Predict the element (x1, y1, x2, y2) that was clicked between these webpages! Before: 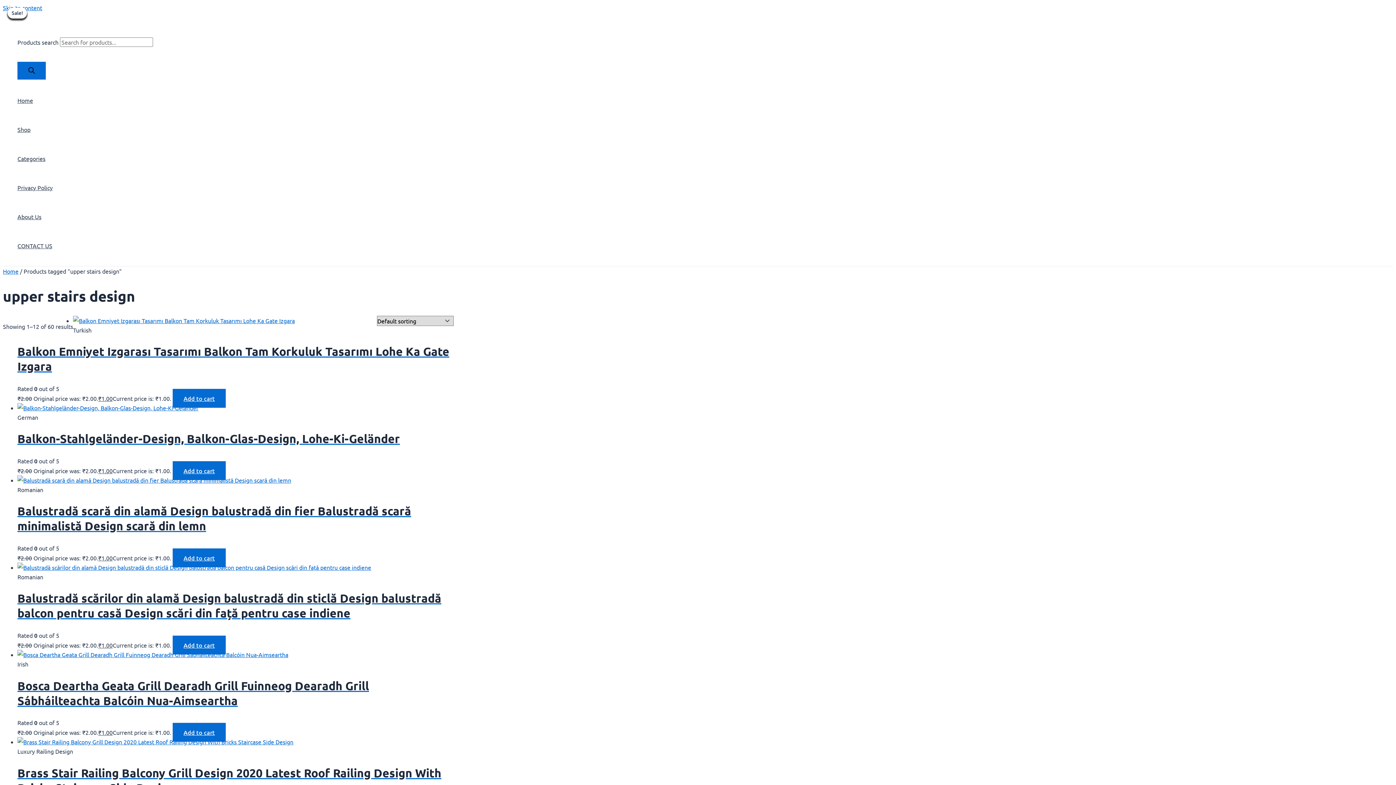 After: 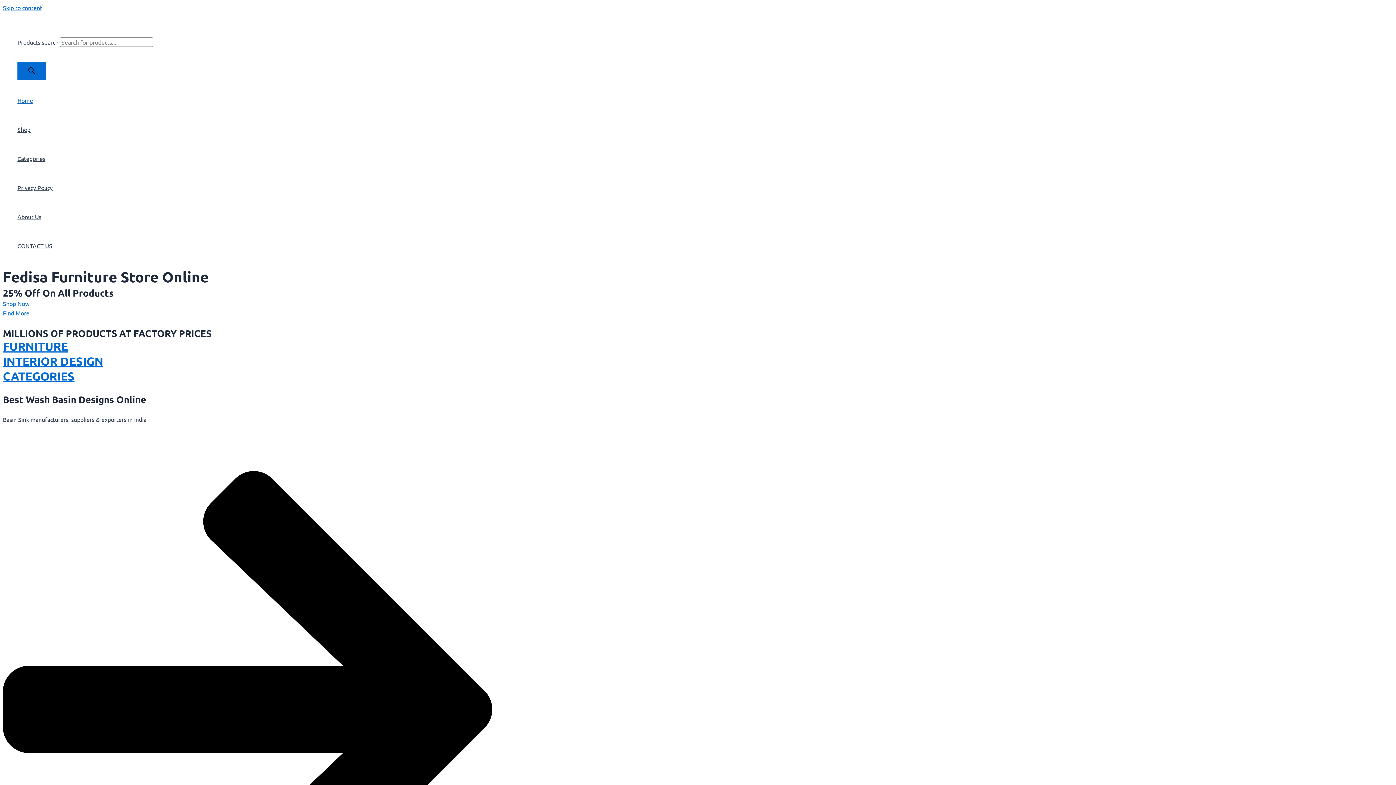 Action: label: Home bbox: (17, 85, 153, 114)